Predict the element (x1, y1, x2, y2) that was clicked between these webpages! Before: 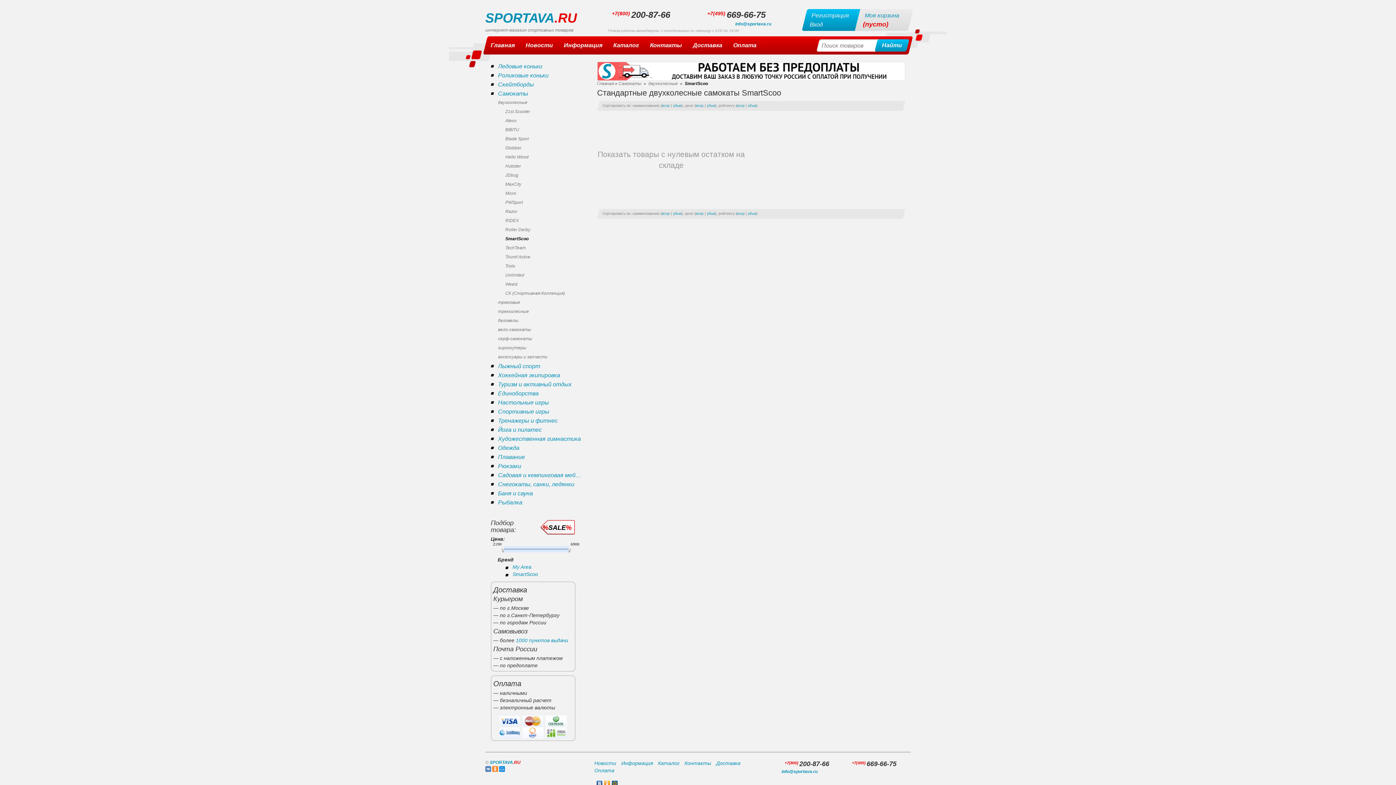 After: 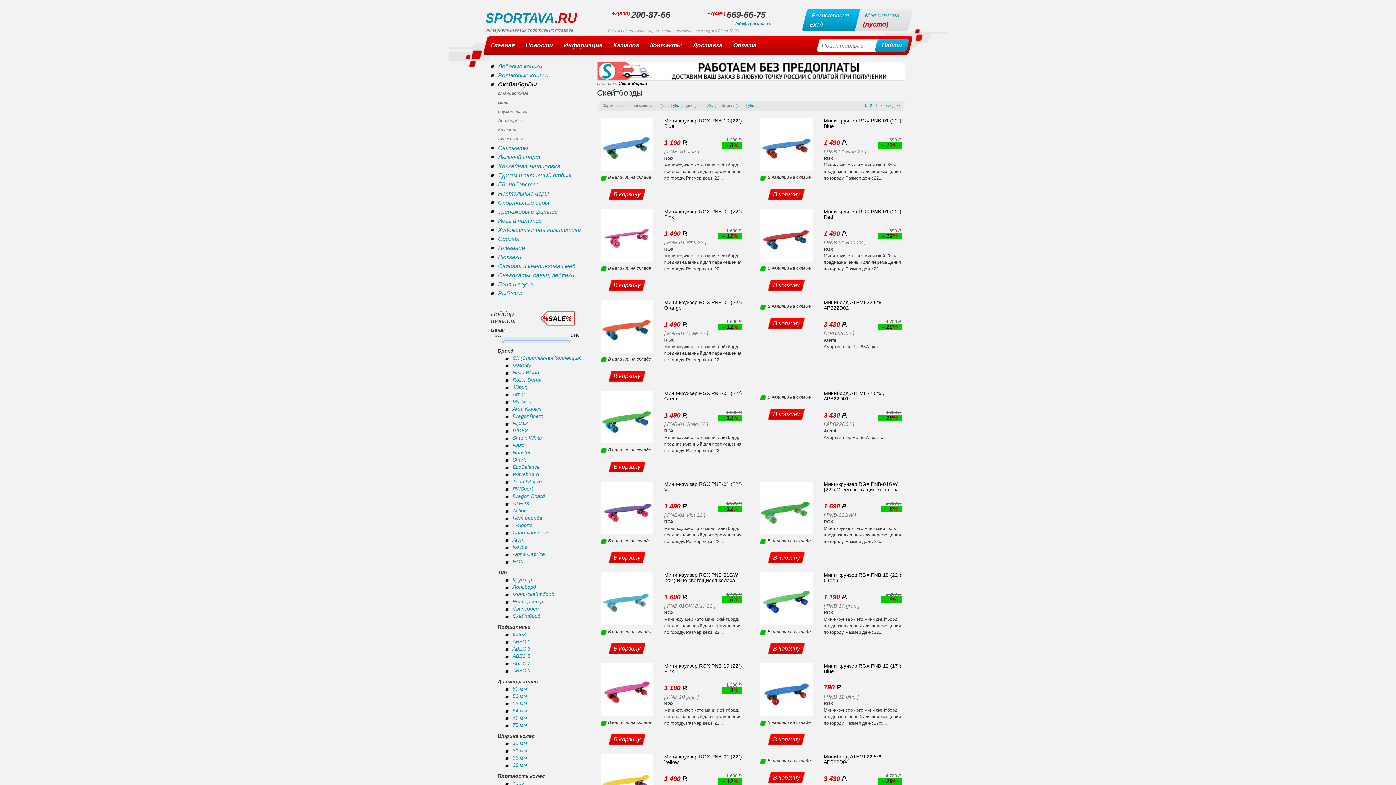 Action: bbox: (498, 80, 582, 89) label: Скейтборды